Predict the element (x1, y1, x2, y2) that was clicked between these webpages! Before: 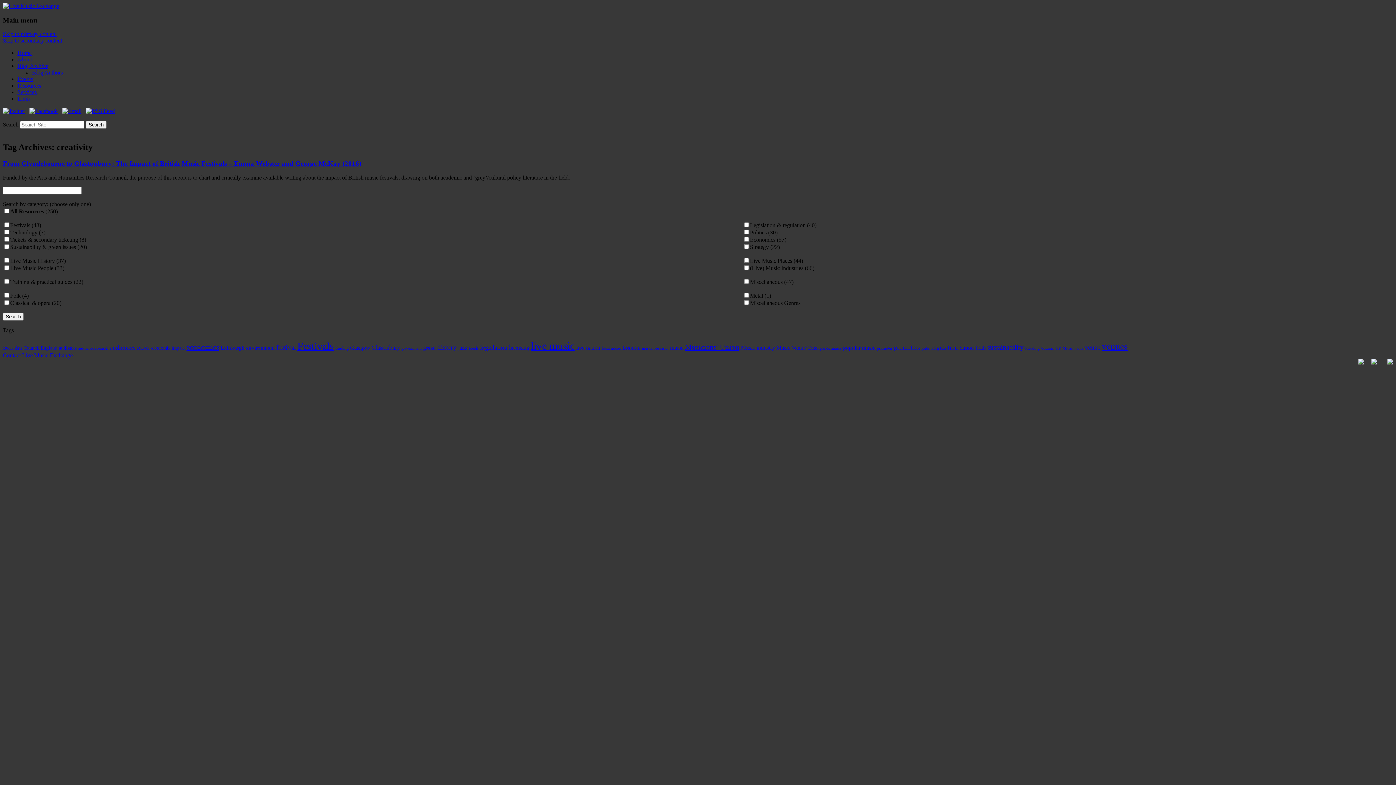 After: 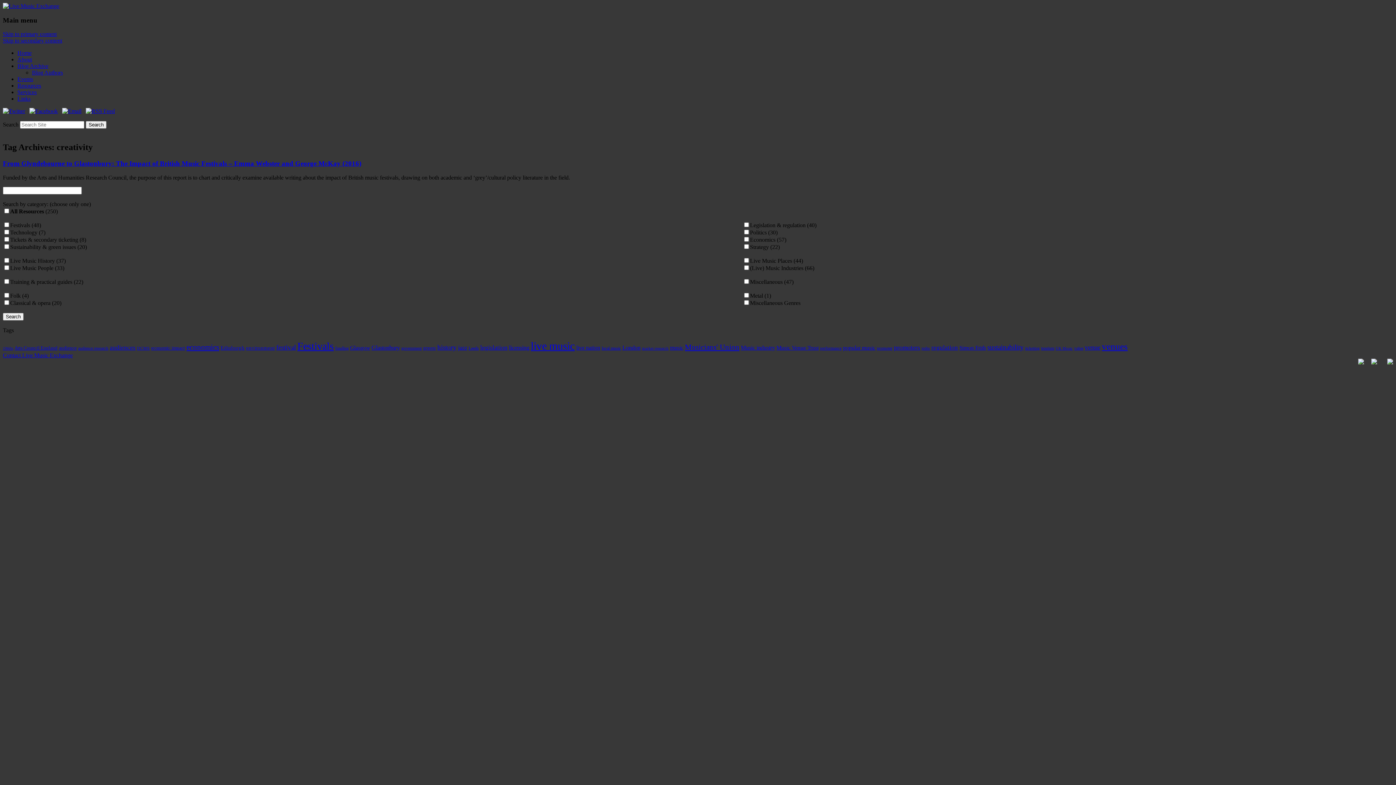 Action: label: Skip to primary content bbox: (2, 31, 56, 37)